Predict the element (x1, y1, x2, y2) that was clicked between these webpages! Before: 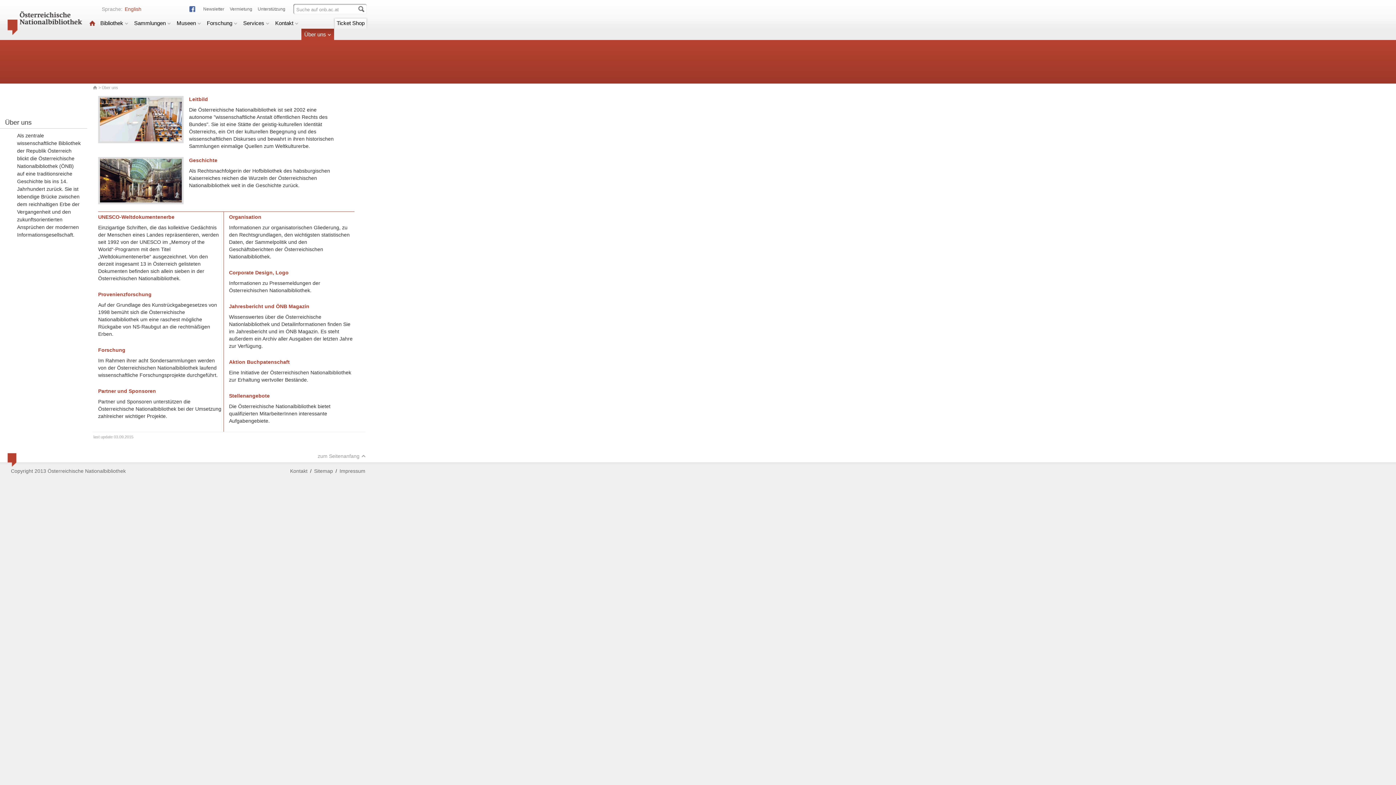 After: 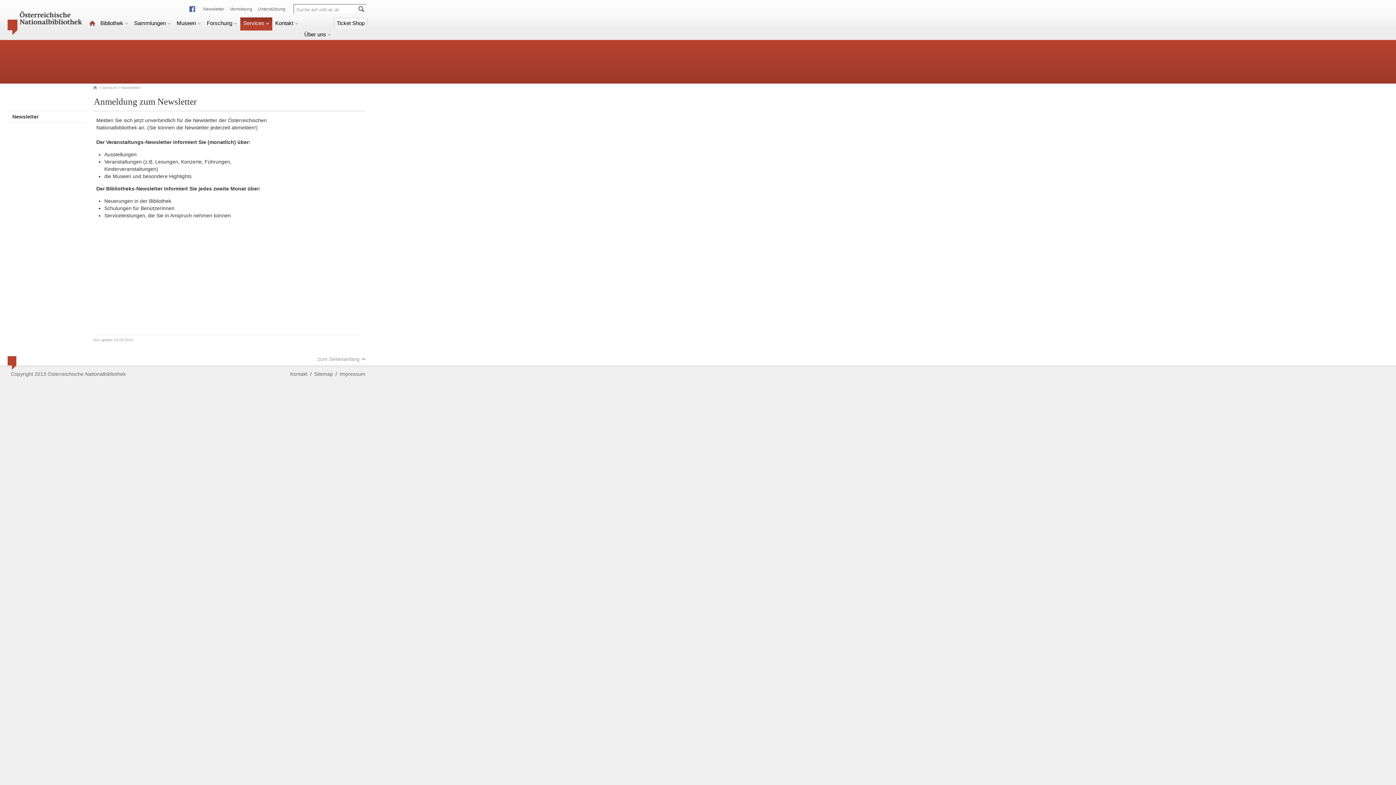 Action: bbox: (203, 4, 224, 12) label: Newsletter